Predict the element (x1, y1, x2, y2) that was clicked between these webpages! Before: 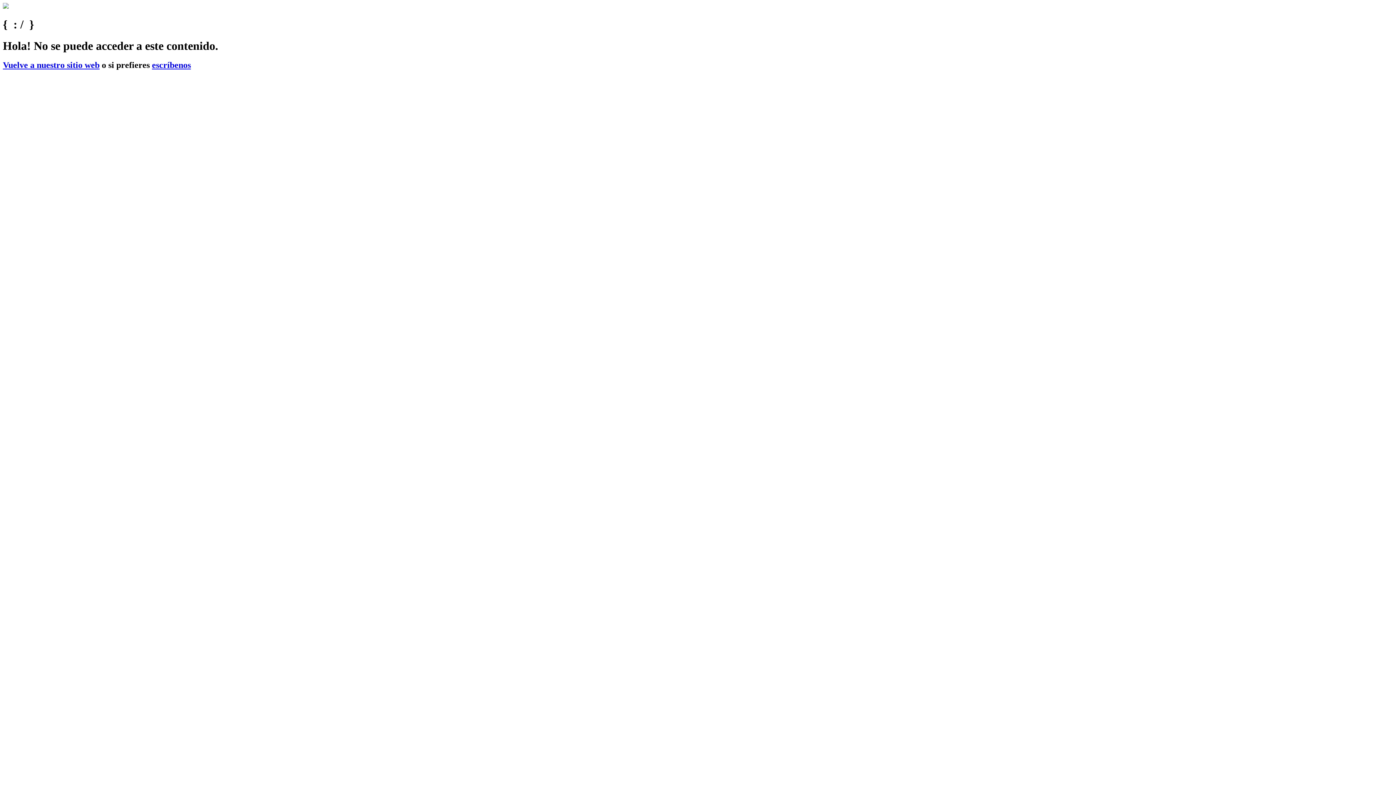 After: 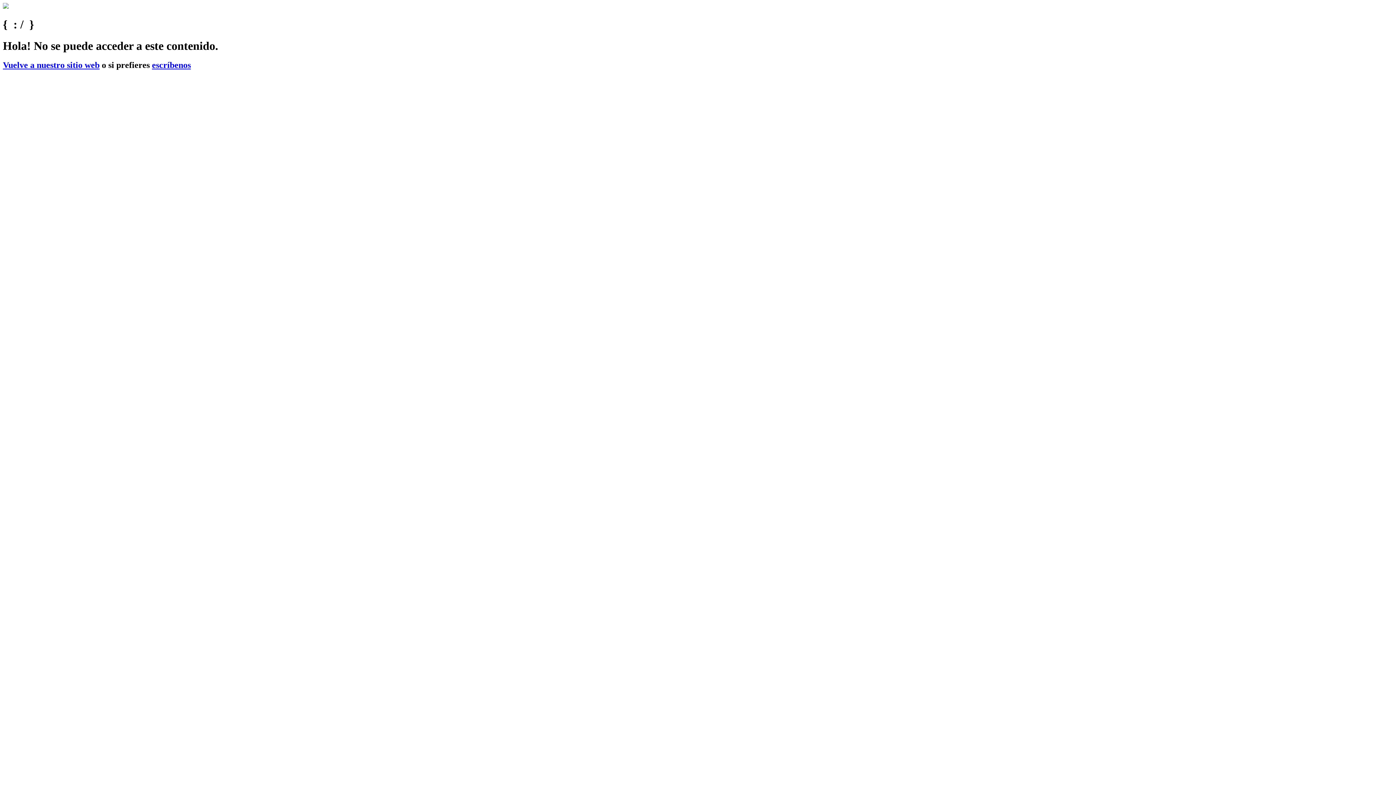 Action: bbox: (2, 3, 8, 9)